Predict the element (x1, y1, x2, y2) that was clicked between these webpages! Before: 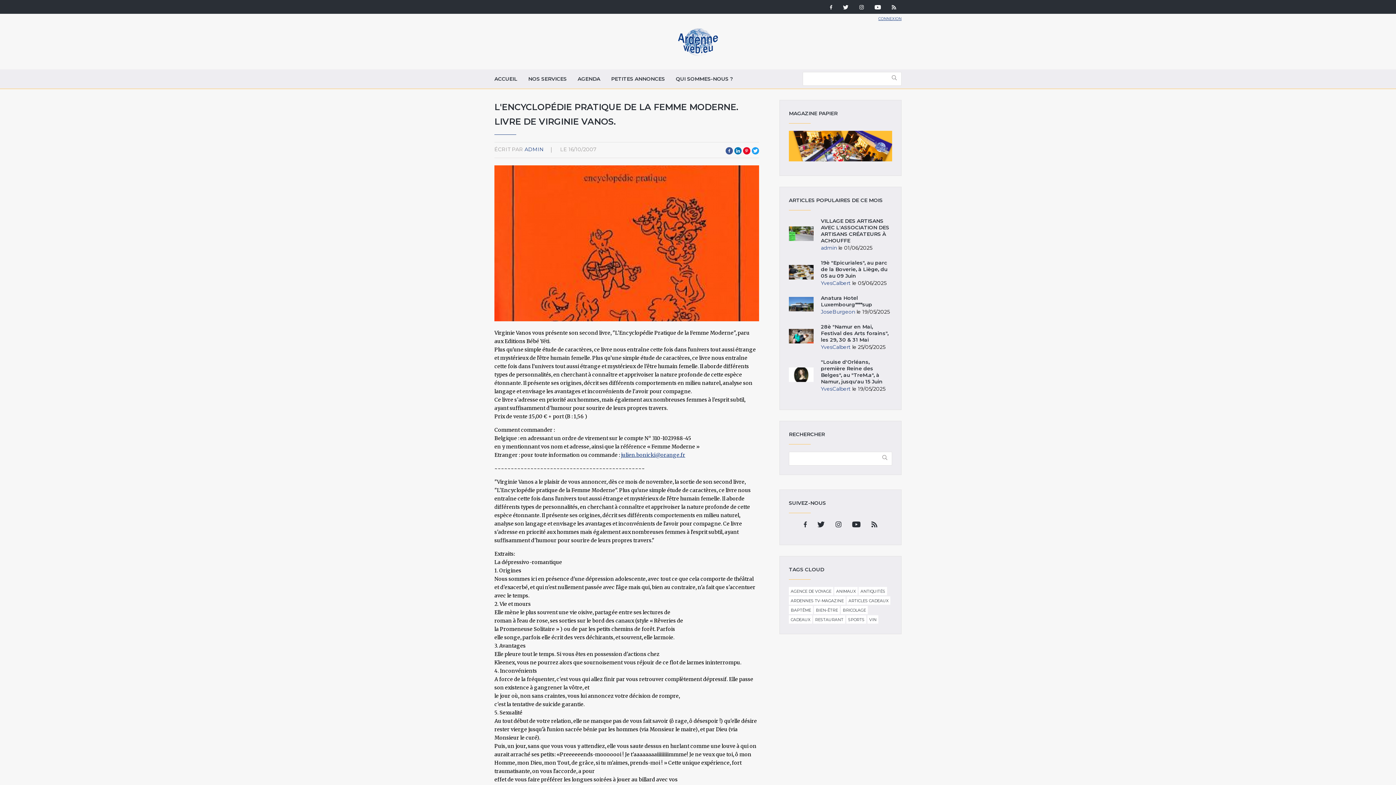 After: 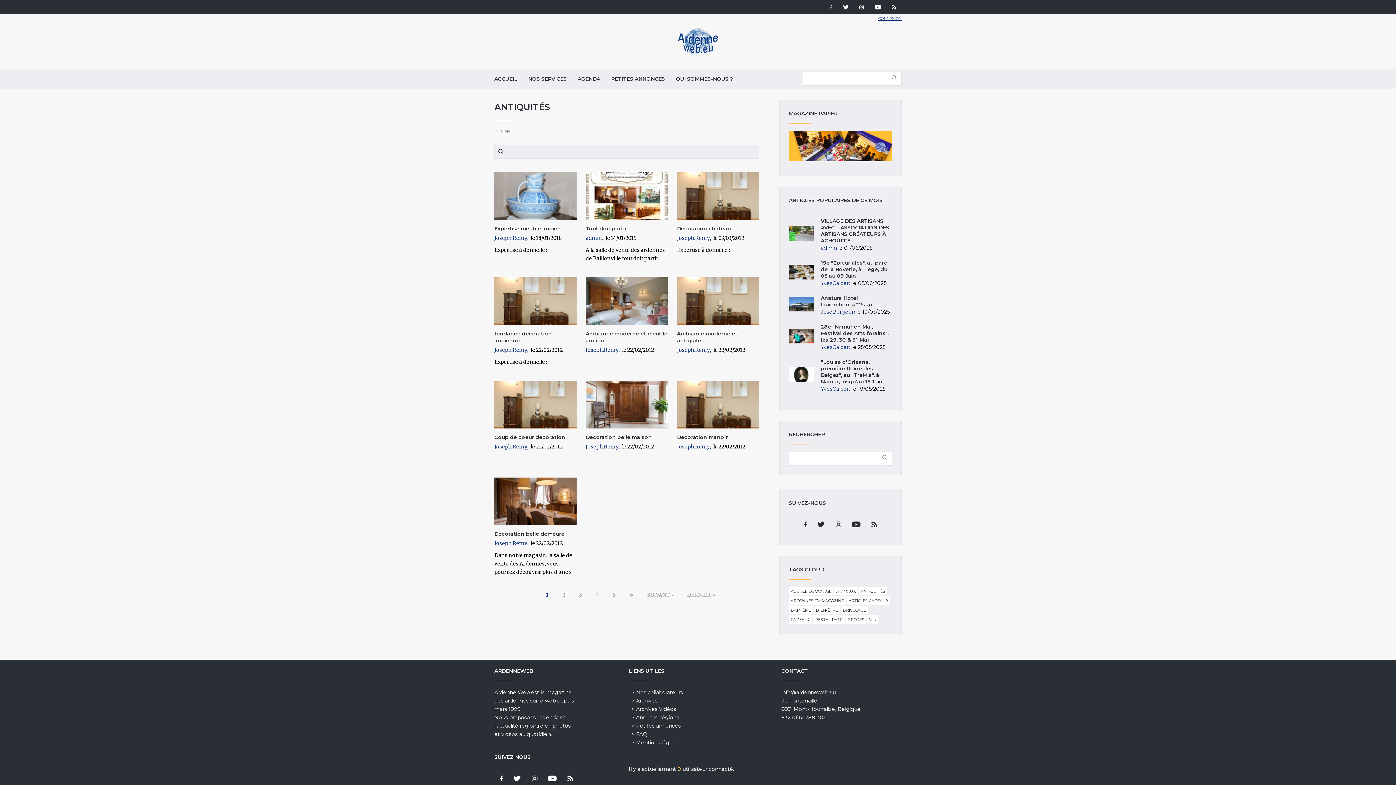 Action: bbox: (858, 588, 887, 595) label: ANTIQUITÉS